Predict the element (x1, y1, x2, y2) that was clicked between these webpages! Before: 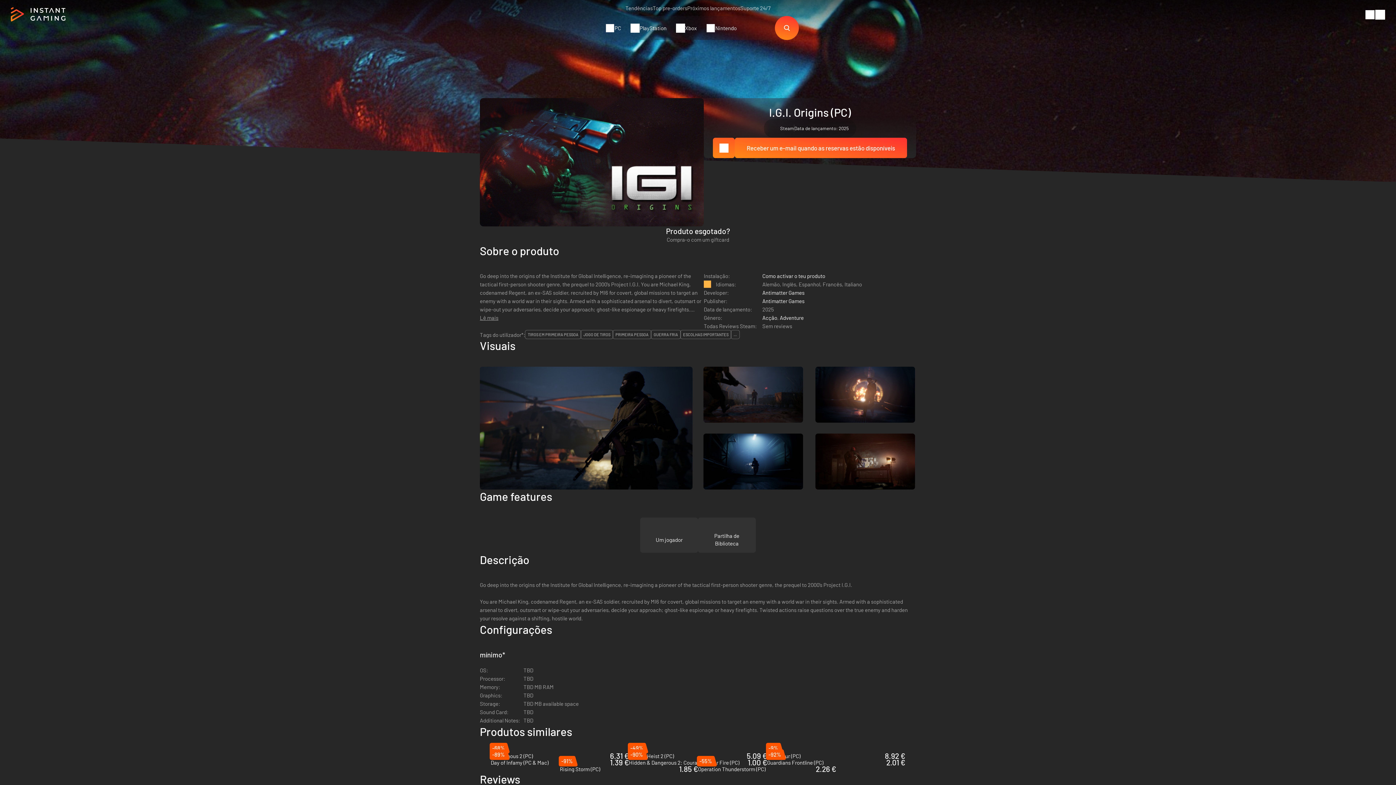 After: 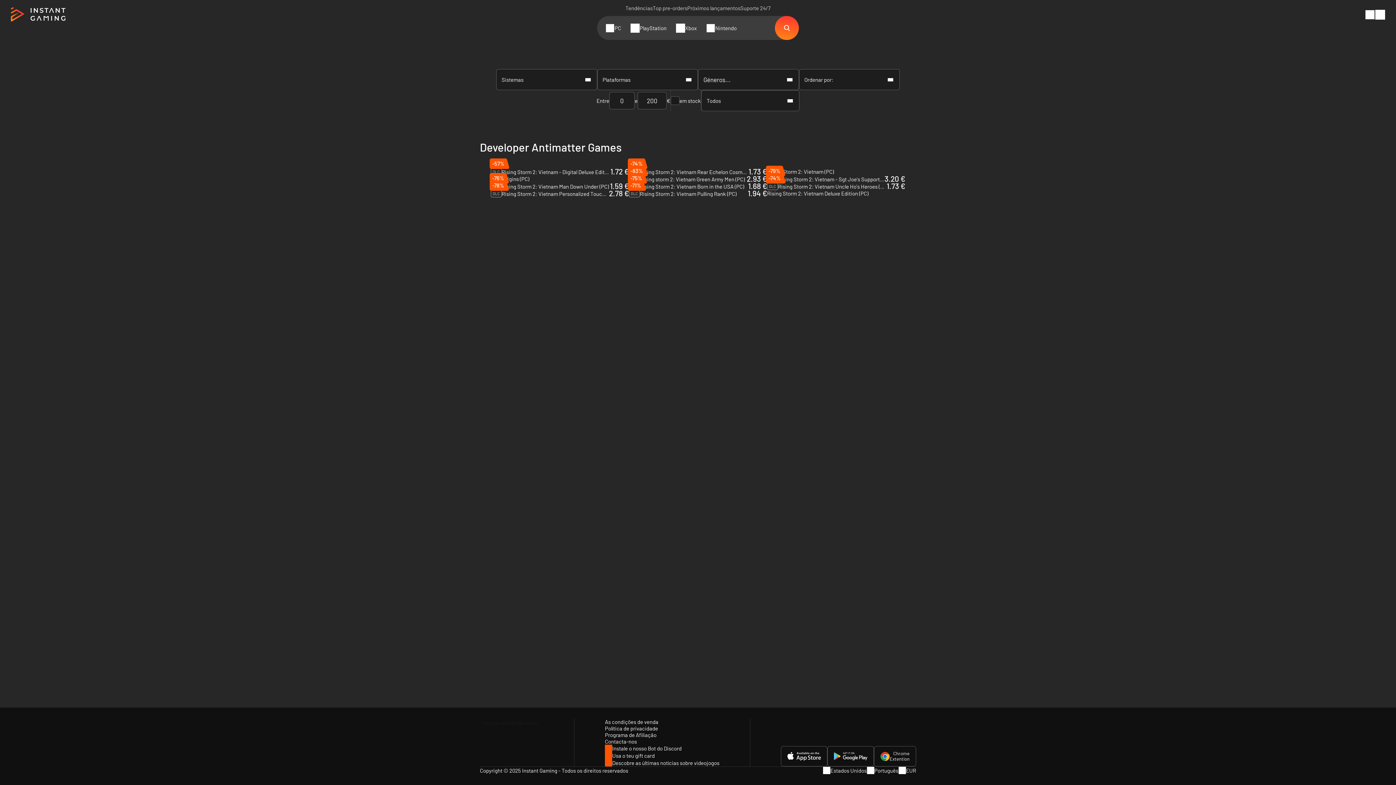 Action: label: Antimatter Games bbox: (762, 289, 804, 296)